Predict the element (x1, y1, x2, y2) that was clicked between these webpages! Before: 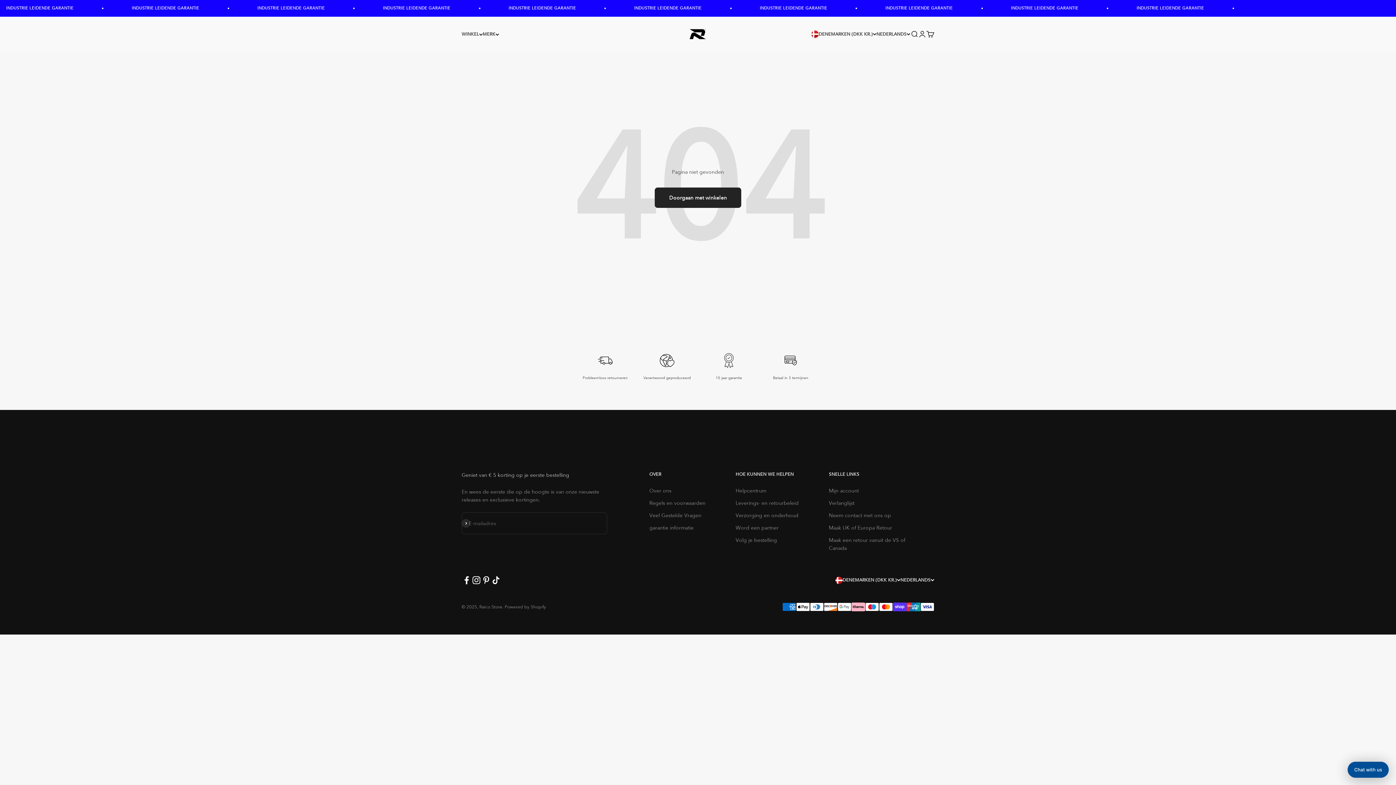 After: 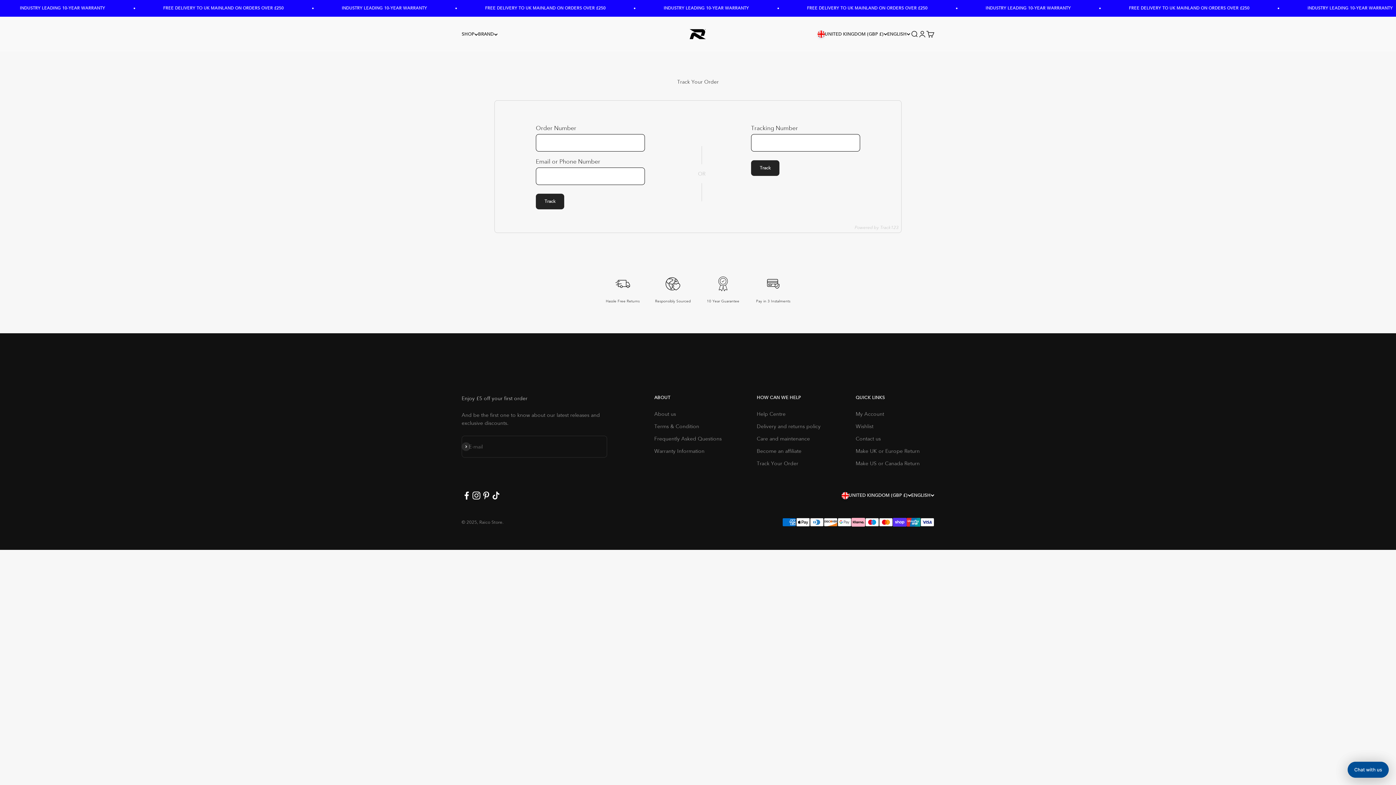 Action: bbox: (735, 536, 777, 544) label: Volg je bestelling